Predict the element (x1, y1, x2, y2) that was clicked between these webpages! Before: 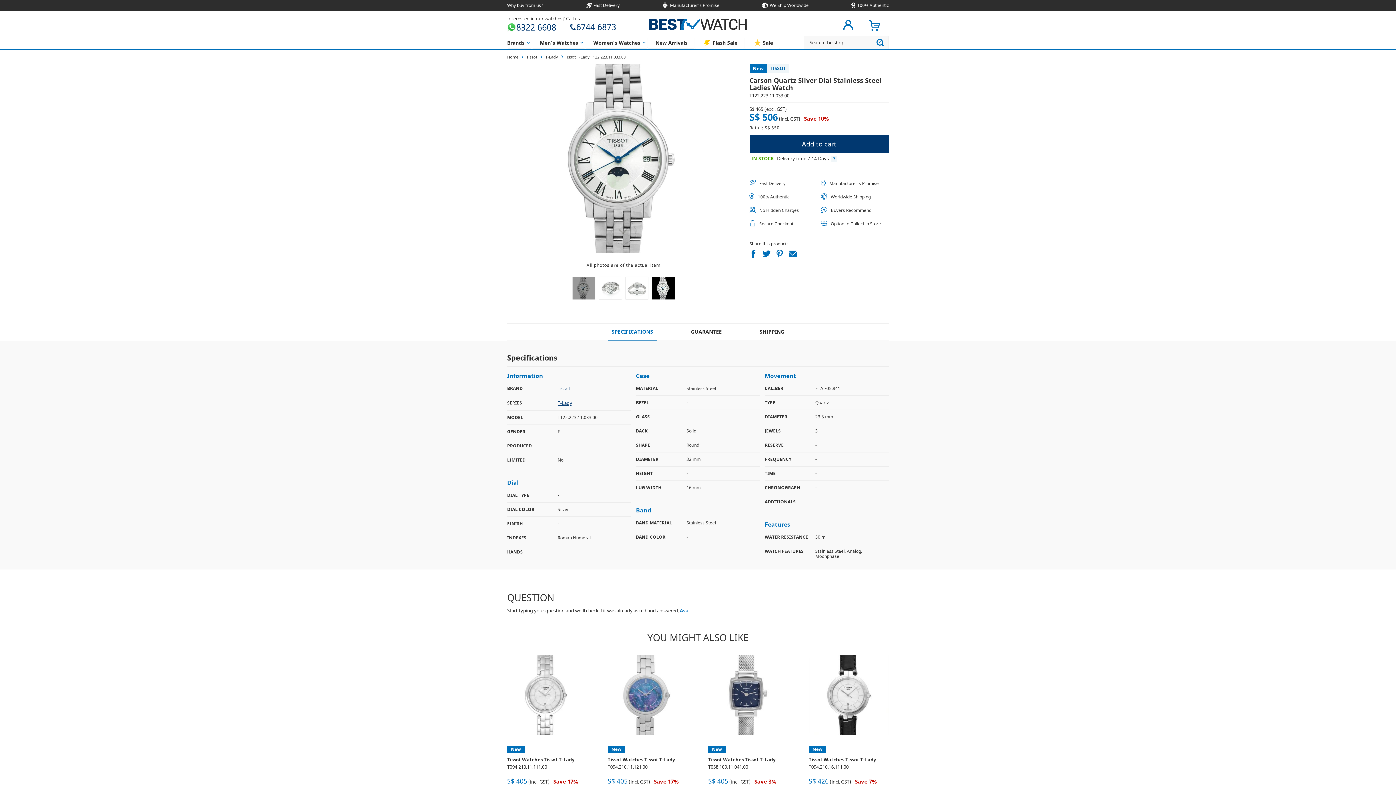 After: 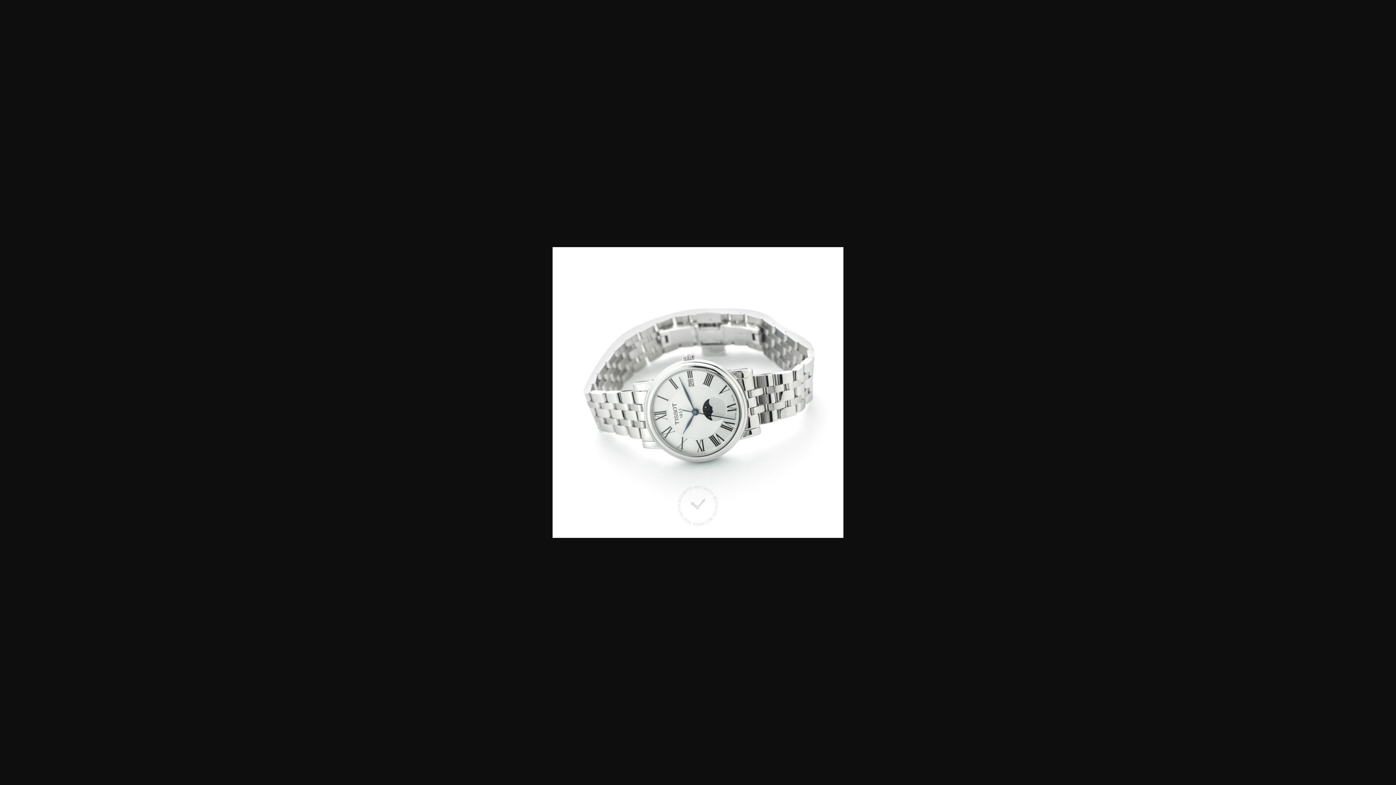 Action: bbox: (597, 277, 623, 299)